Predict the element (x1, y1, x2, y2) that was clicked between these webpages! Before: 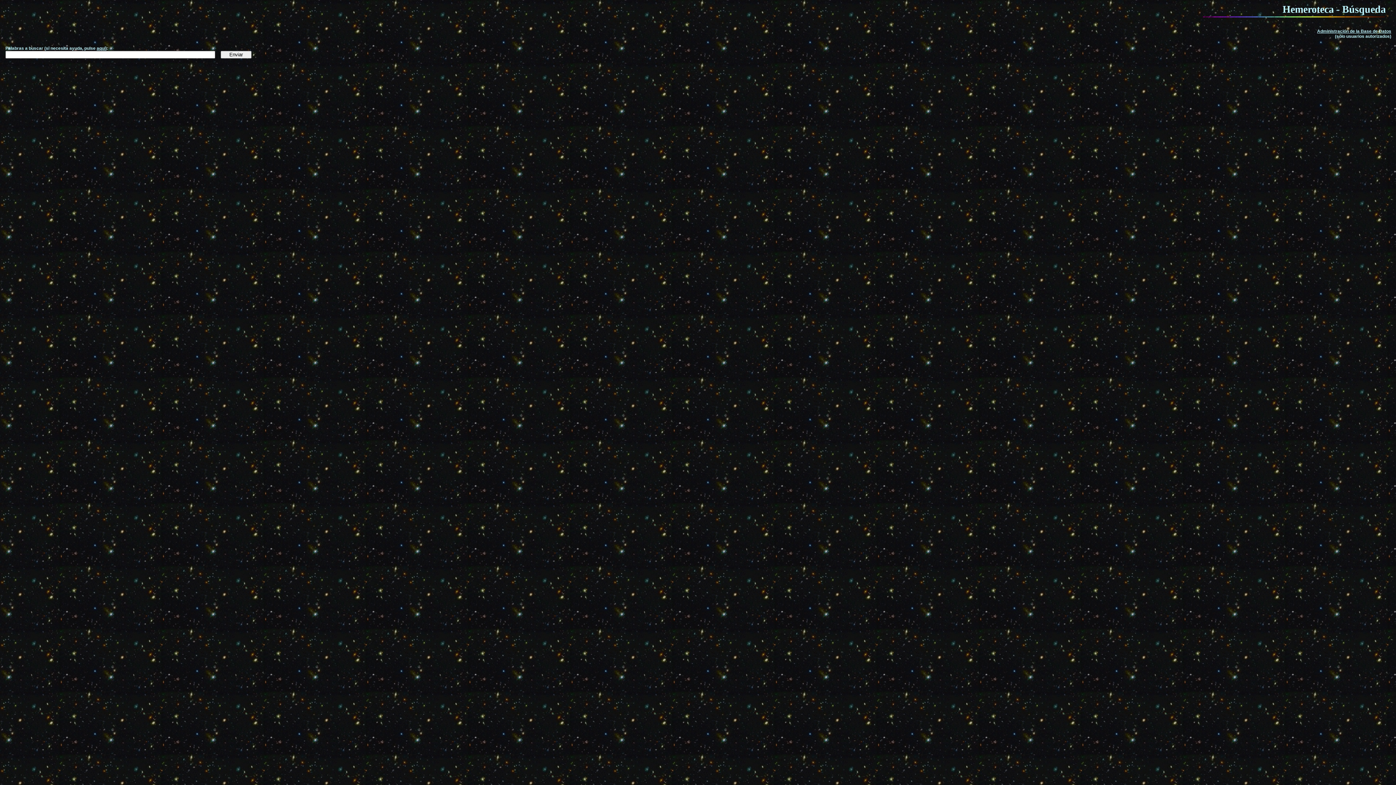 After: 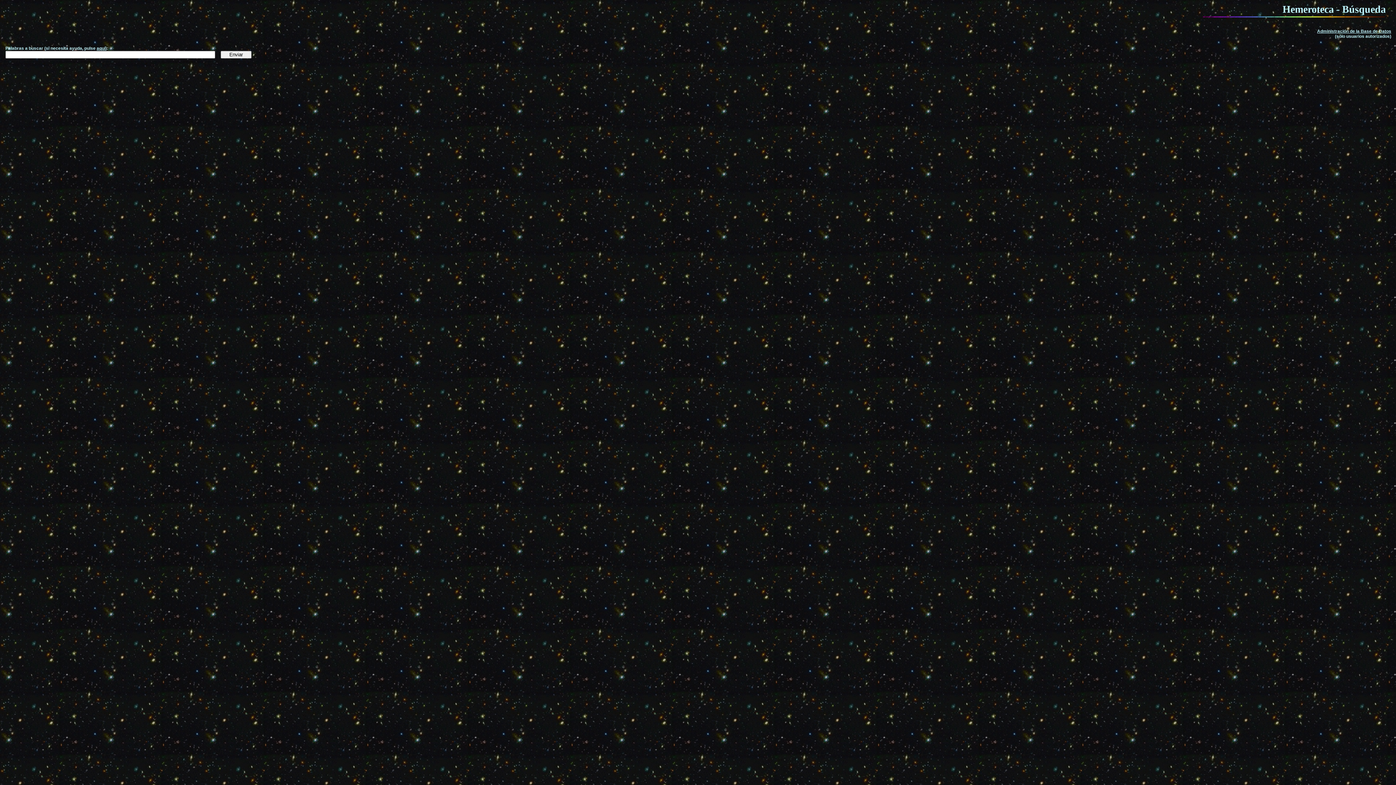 Action: bbox: (220, 50, 251, 58) label:     Enviar    